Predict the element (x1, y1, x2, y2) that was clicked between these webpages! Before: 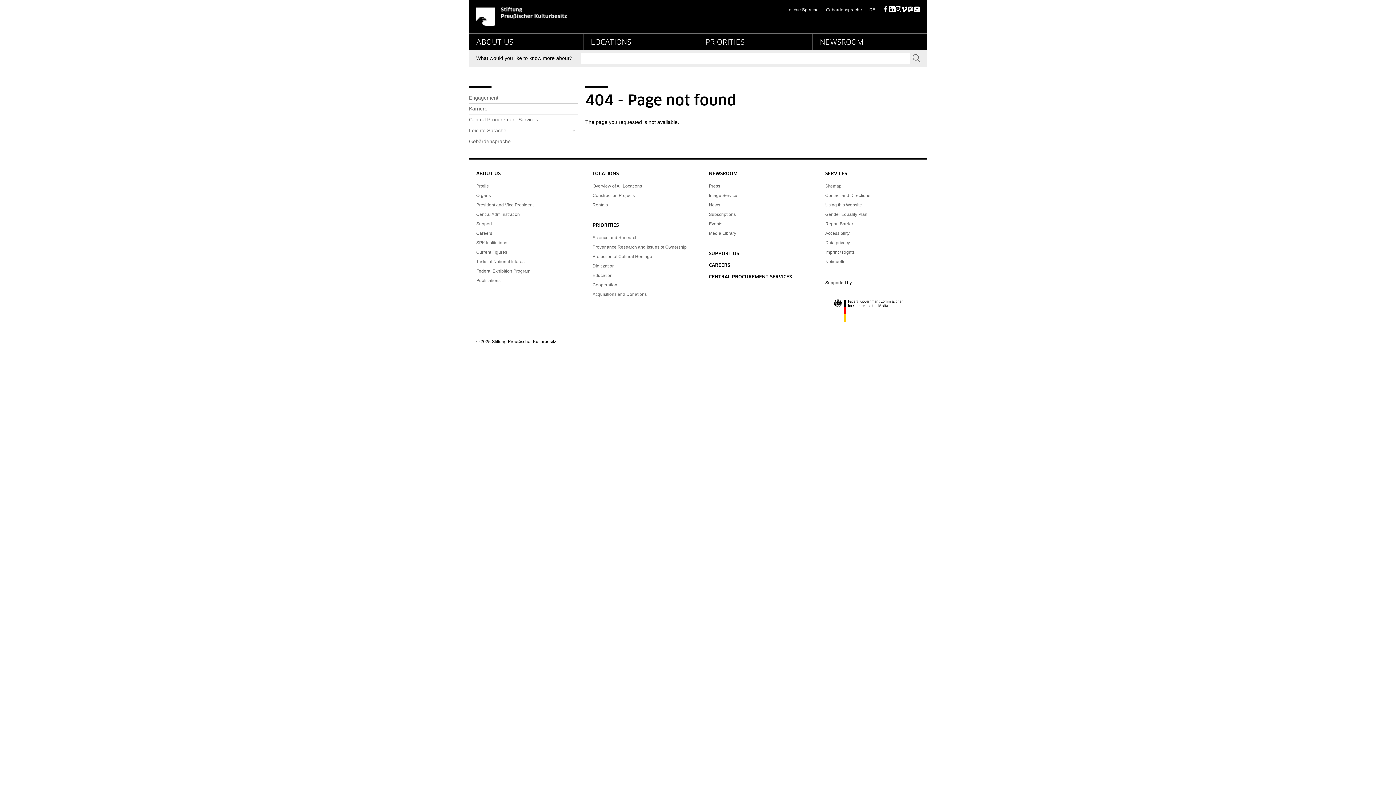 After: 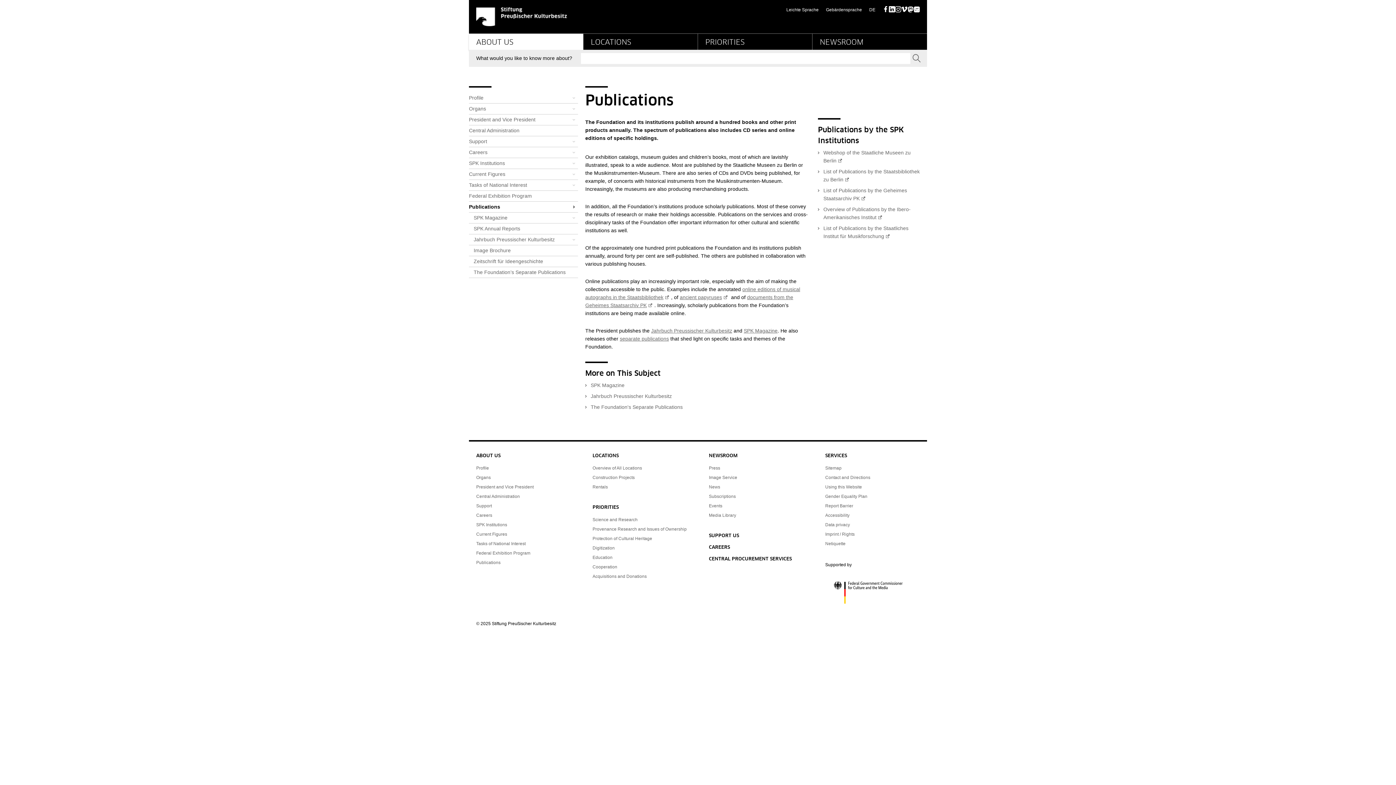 Action: bbox: (476, 278, 500, 283) label: Publications